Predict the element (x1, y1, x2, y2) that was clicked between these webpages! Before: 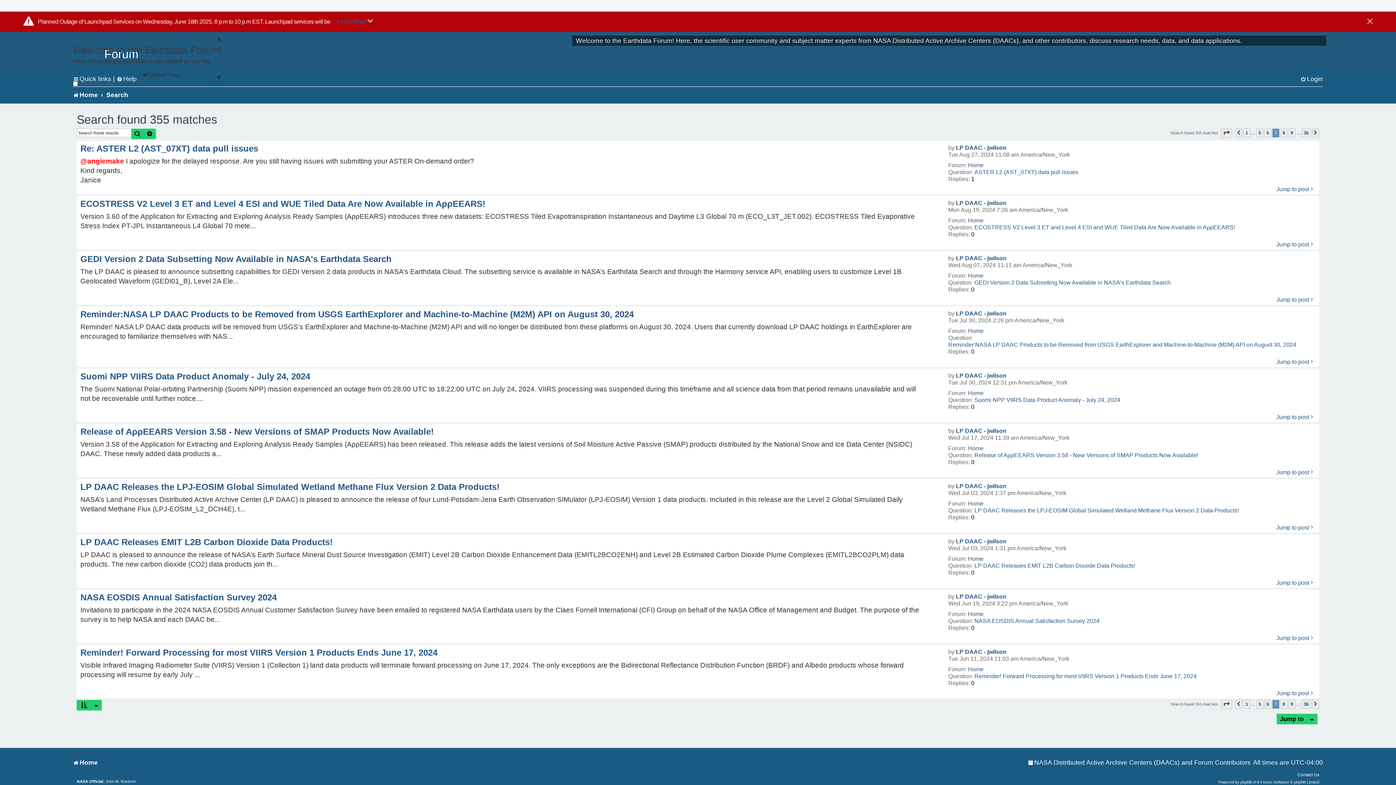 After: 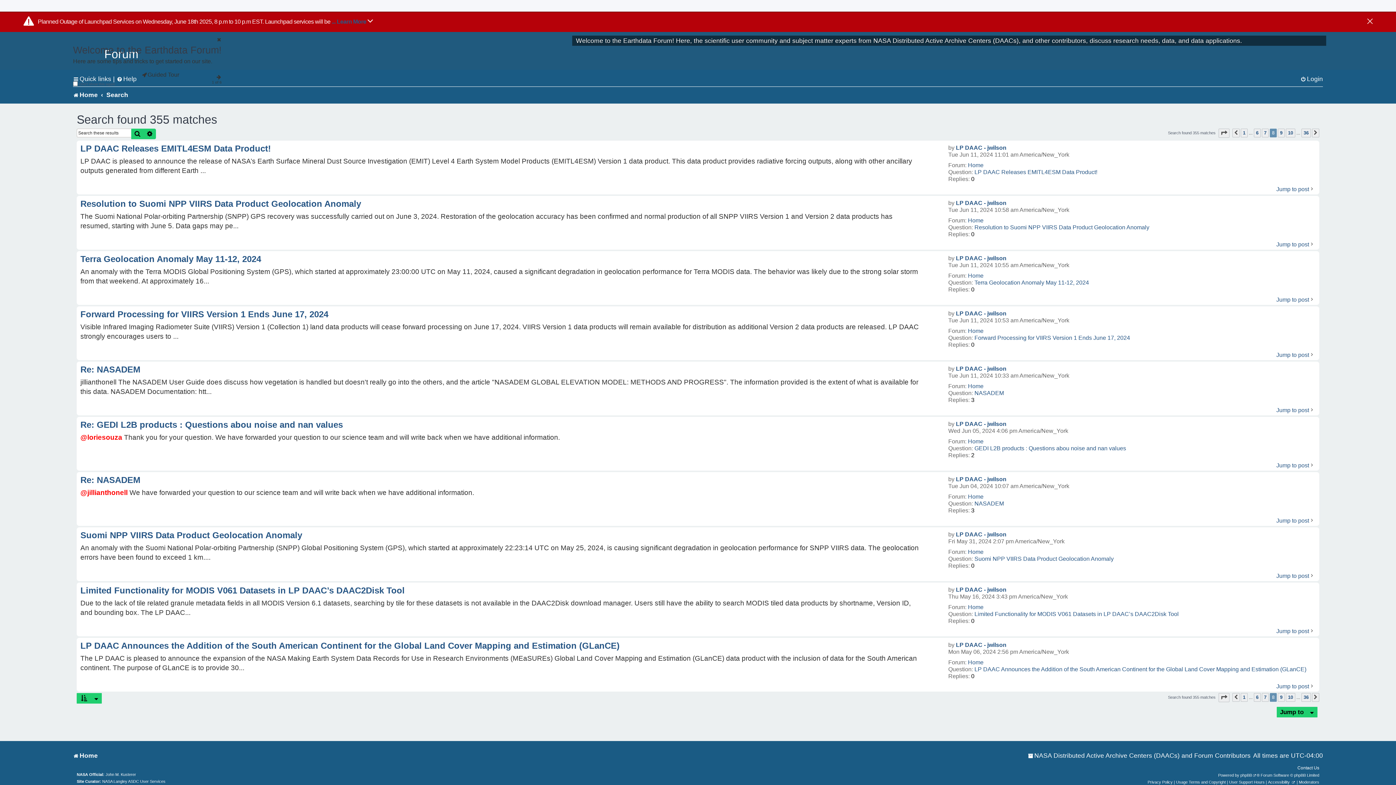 Action: label: Next bbox: (1312, 700, 1319, 709)